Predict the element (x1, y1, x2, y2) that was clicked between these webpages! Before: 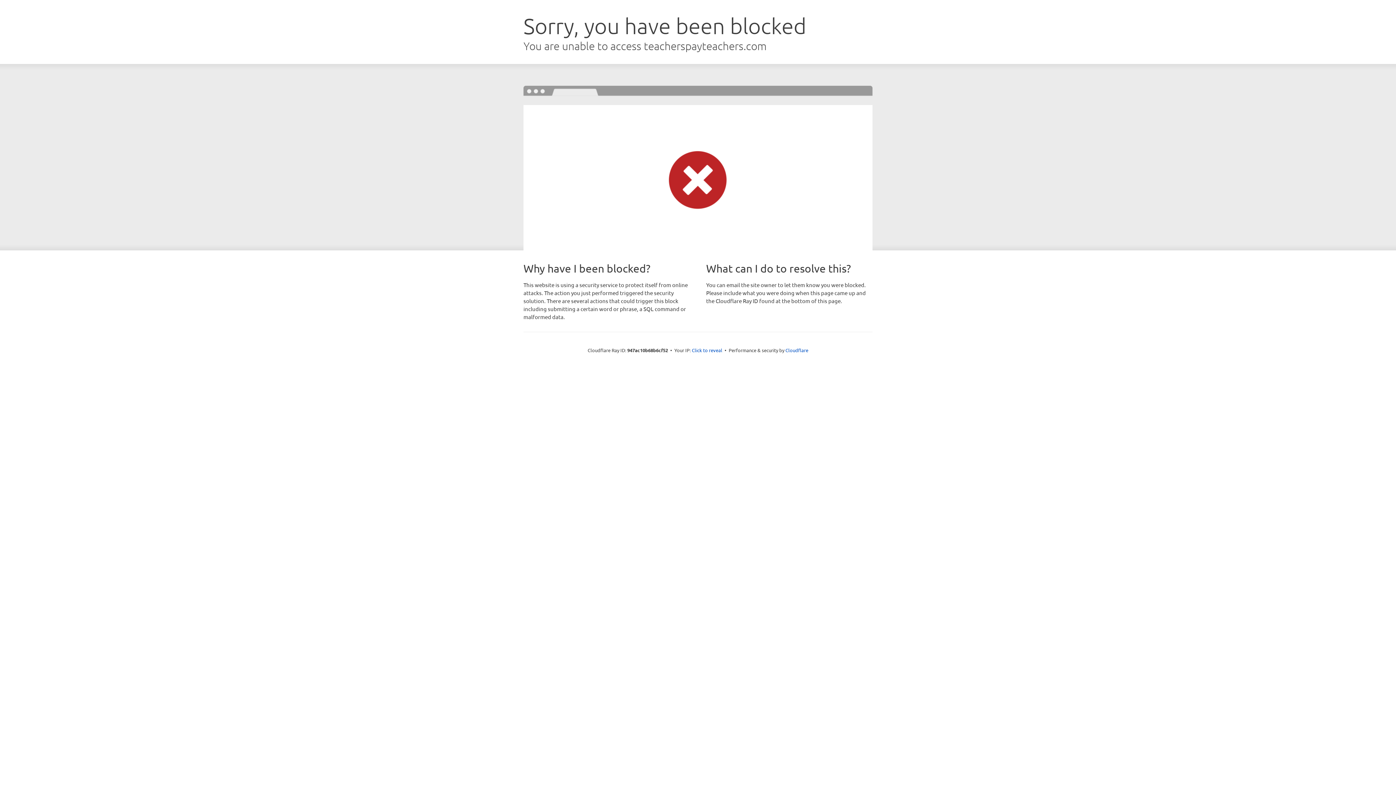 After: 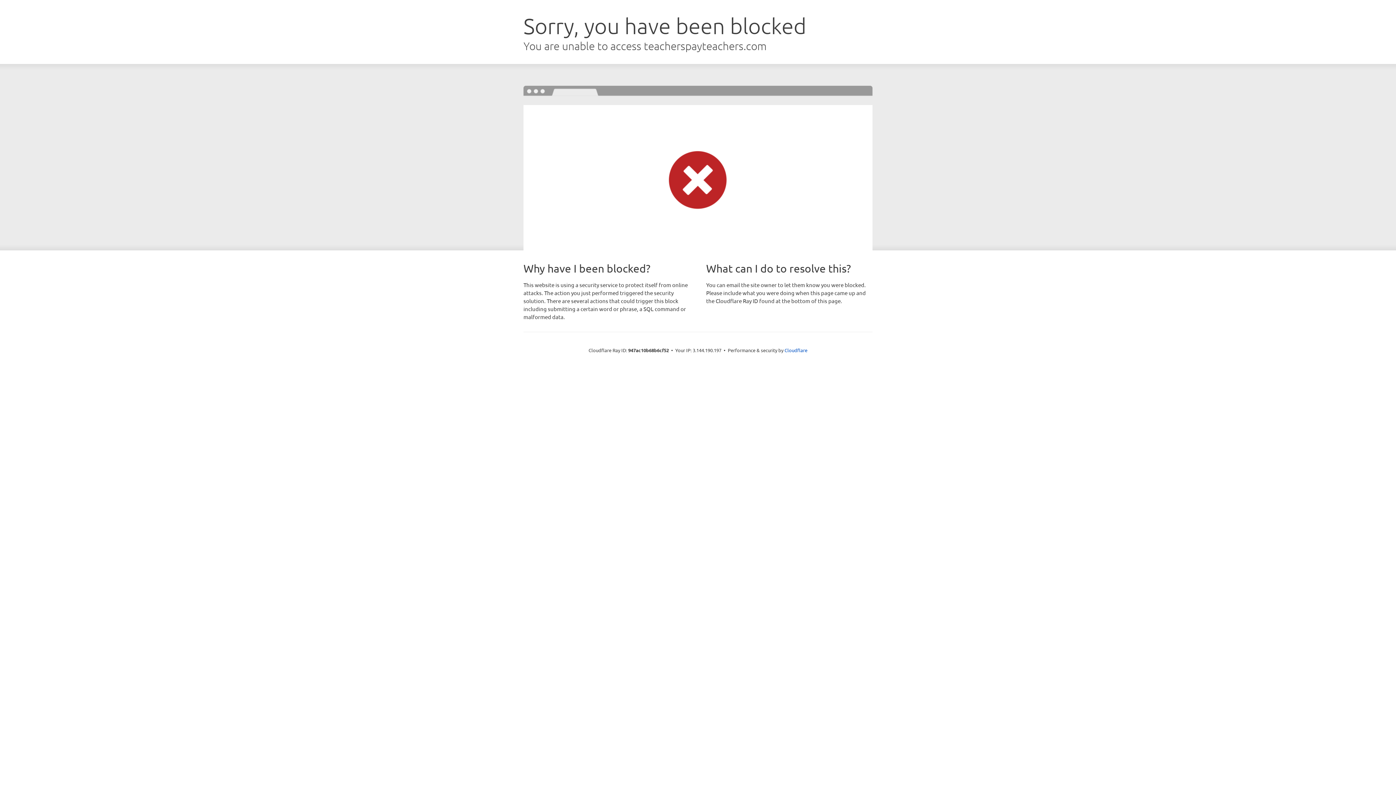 Action: label: Click to reveal bbox: (692, 346, 722, 353)